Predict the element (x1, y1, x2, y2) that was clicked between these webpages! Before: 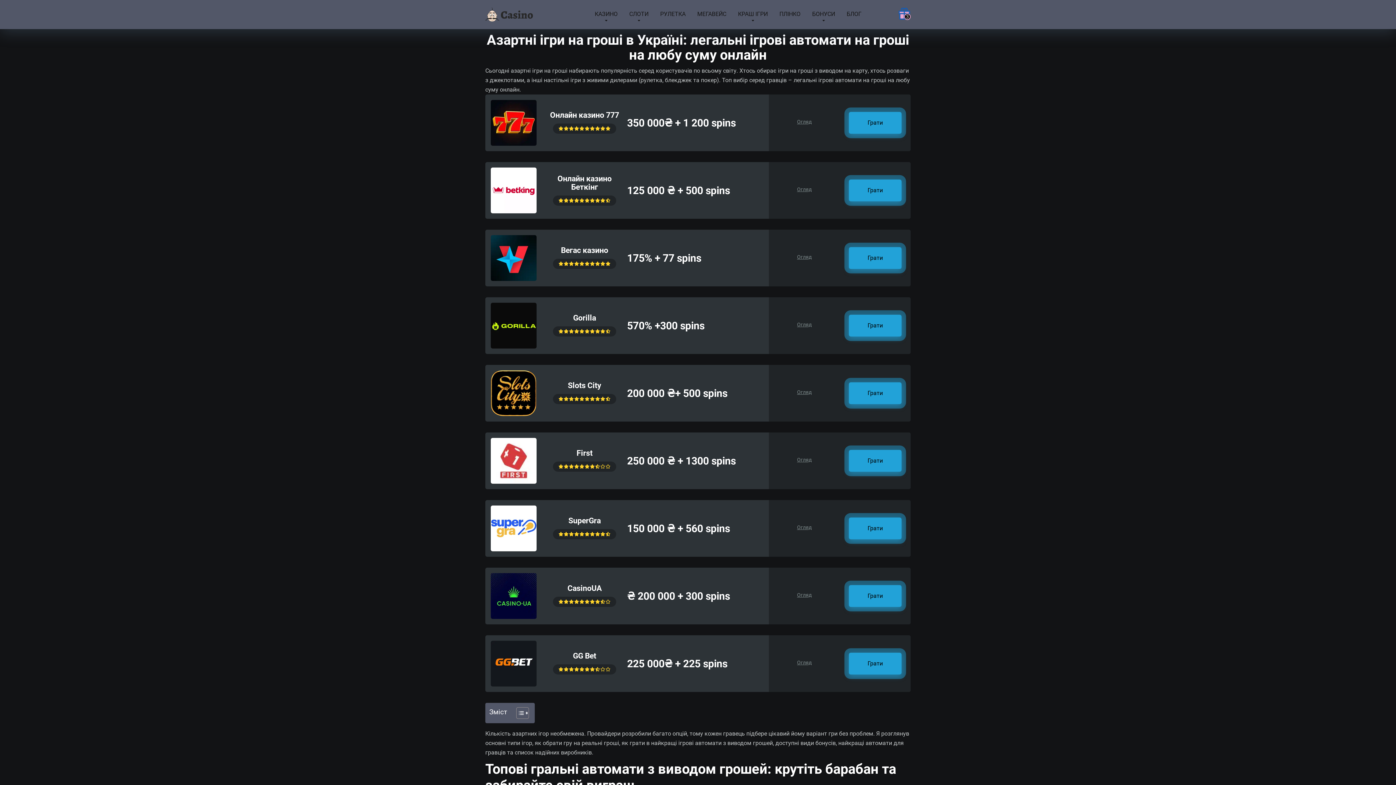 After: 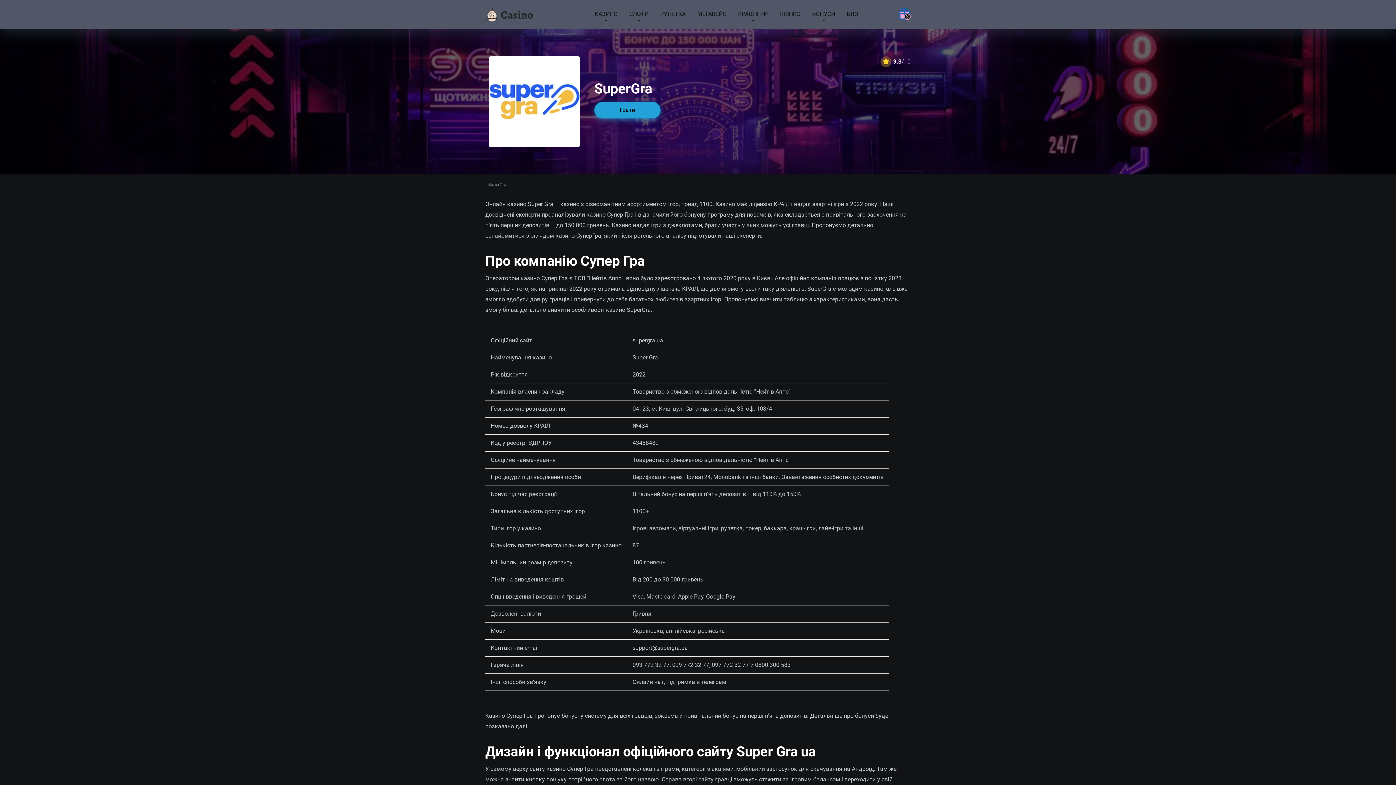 Action: bbox: (797, 524, 811, 530) label: Огляд